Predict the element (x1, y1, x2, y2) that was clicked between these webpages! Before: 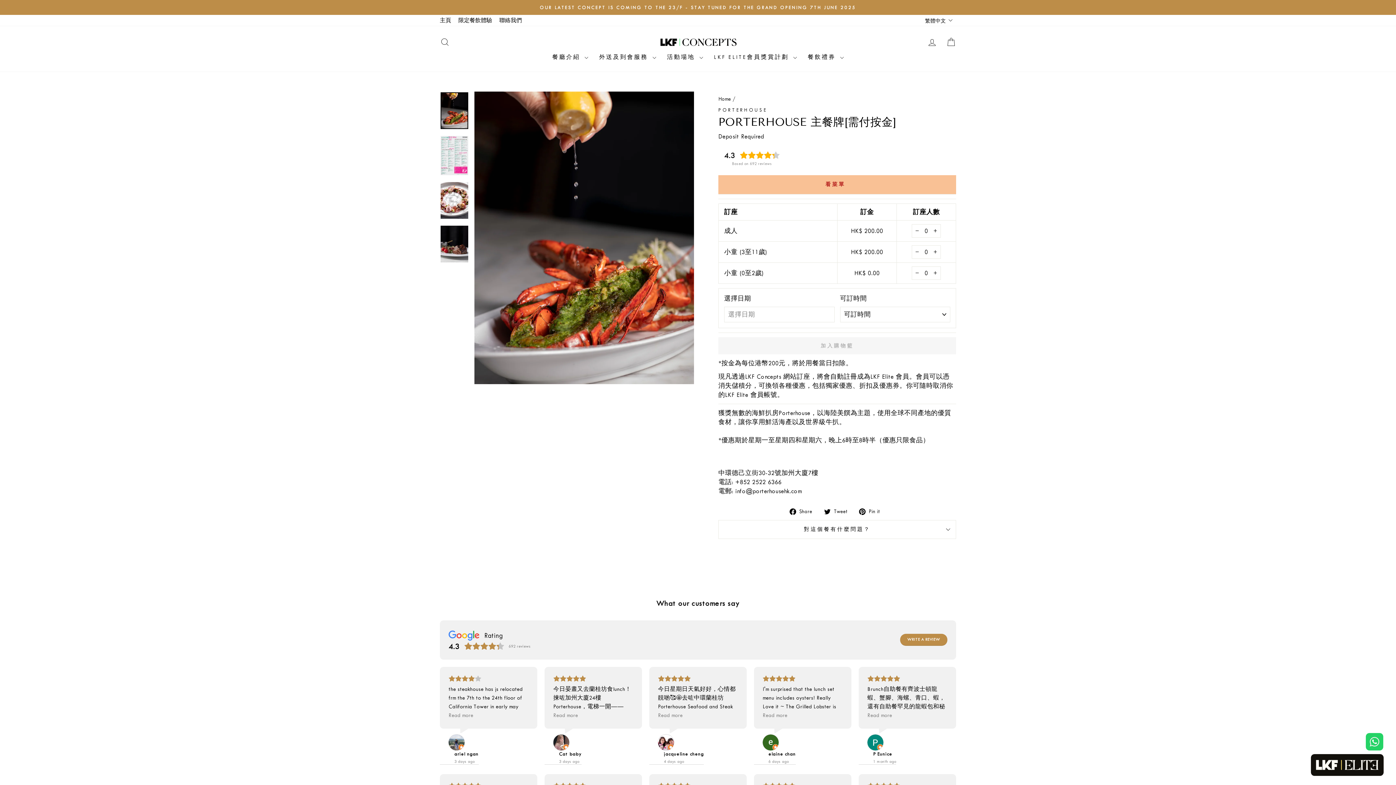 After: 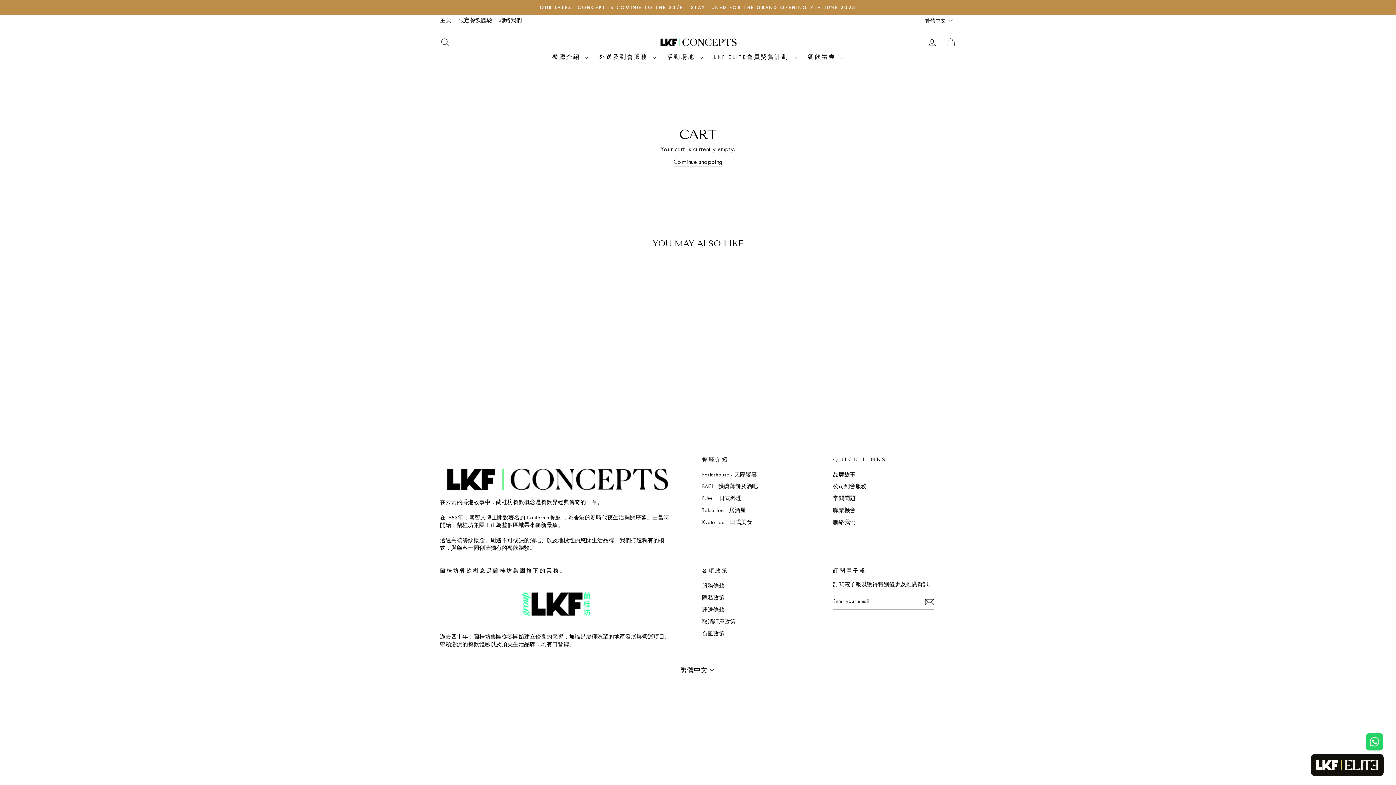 Action: bbox: (941, 34, 960, 49) label: CART